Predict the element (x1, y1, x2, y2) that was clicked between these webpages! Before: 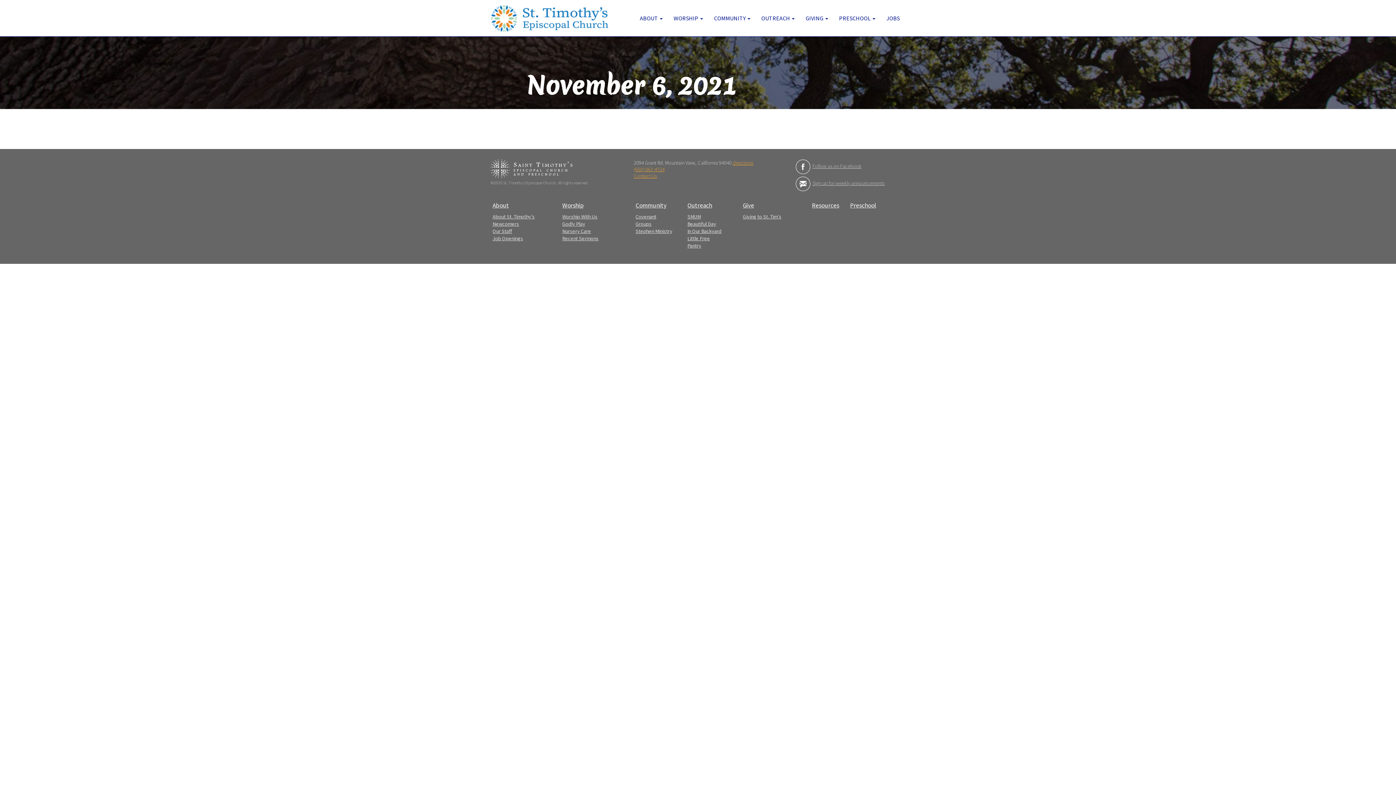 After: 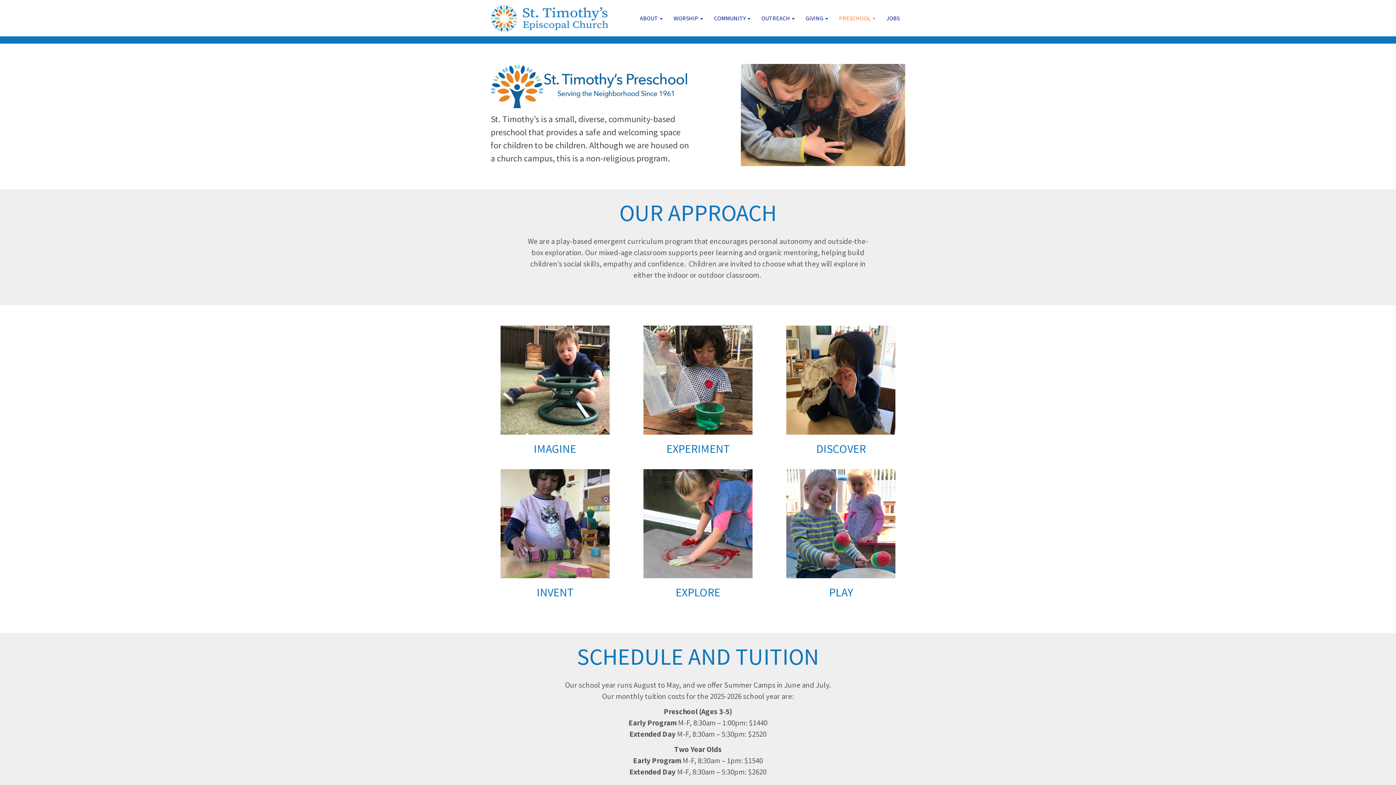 Action: label: PRESCHOOL  bbox: (833, 9, 881, 27)